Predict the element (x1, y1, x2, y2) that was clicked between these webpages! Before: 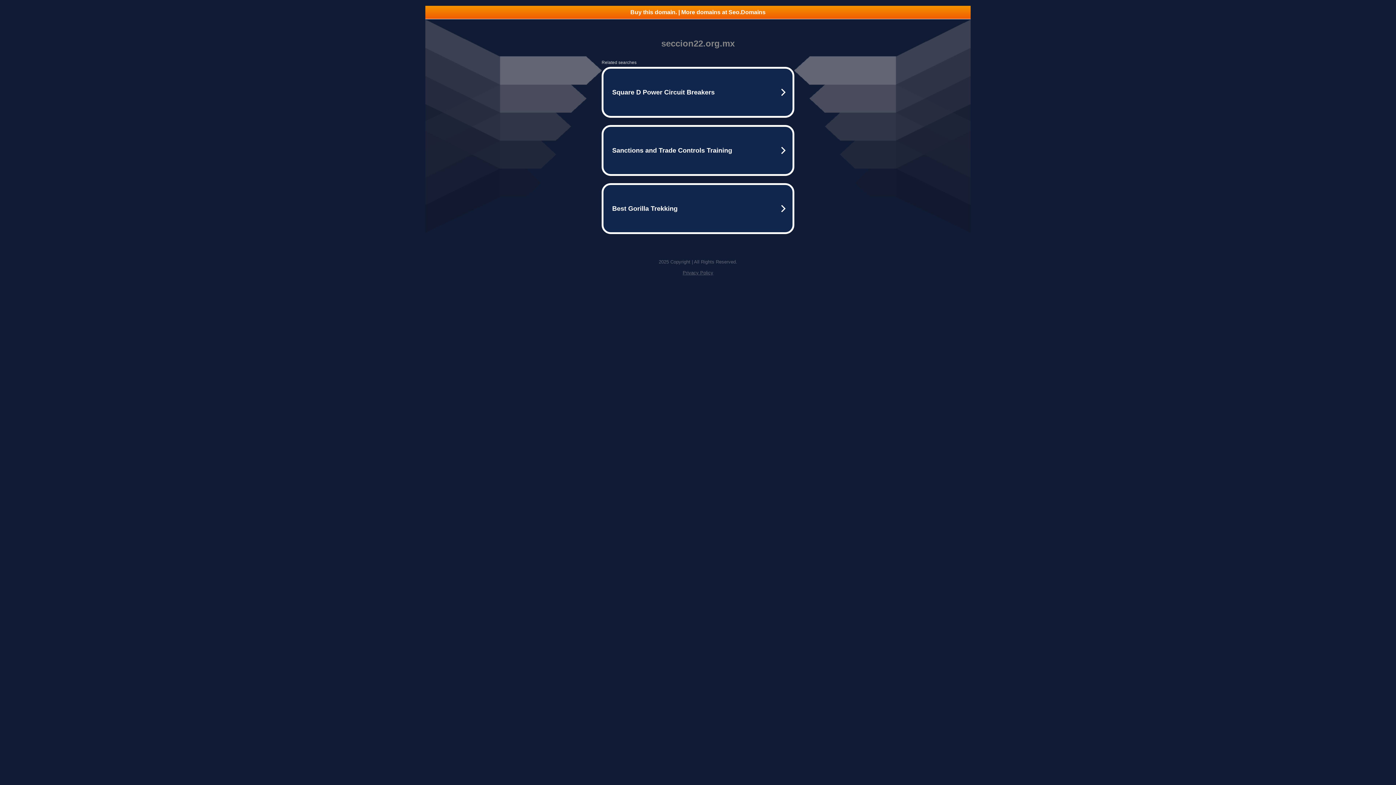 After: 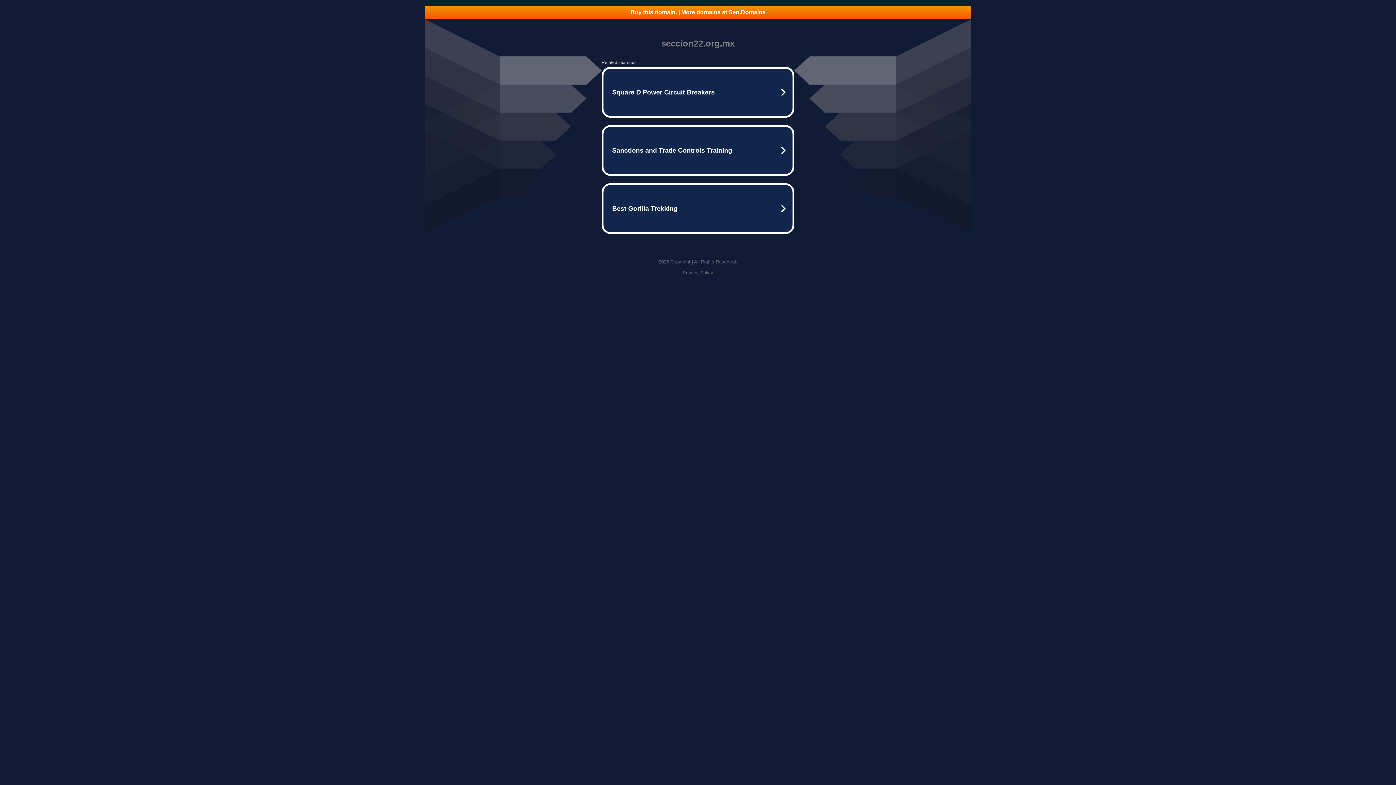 Action: bbox: (682, 270, 713, 275) label: Privacy Policy